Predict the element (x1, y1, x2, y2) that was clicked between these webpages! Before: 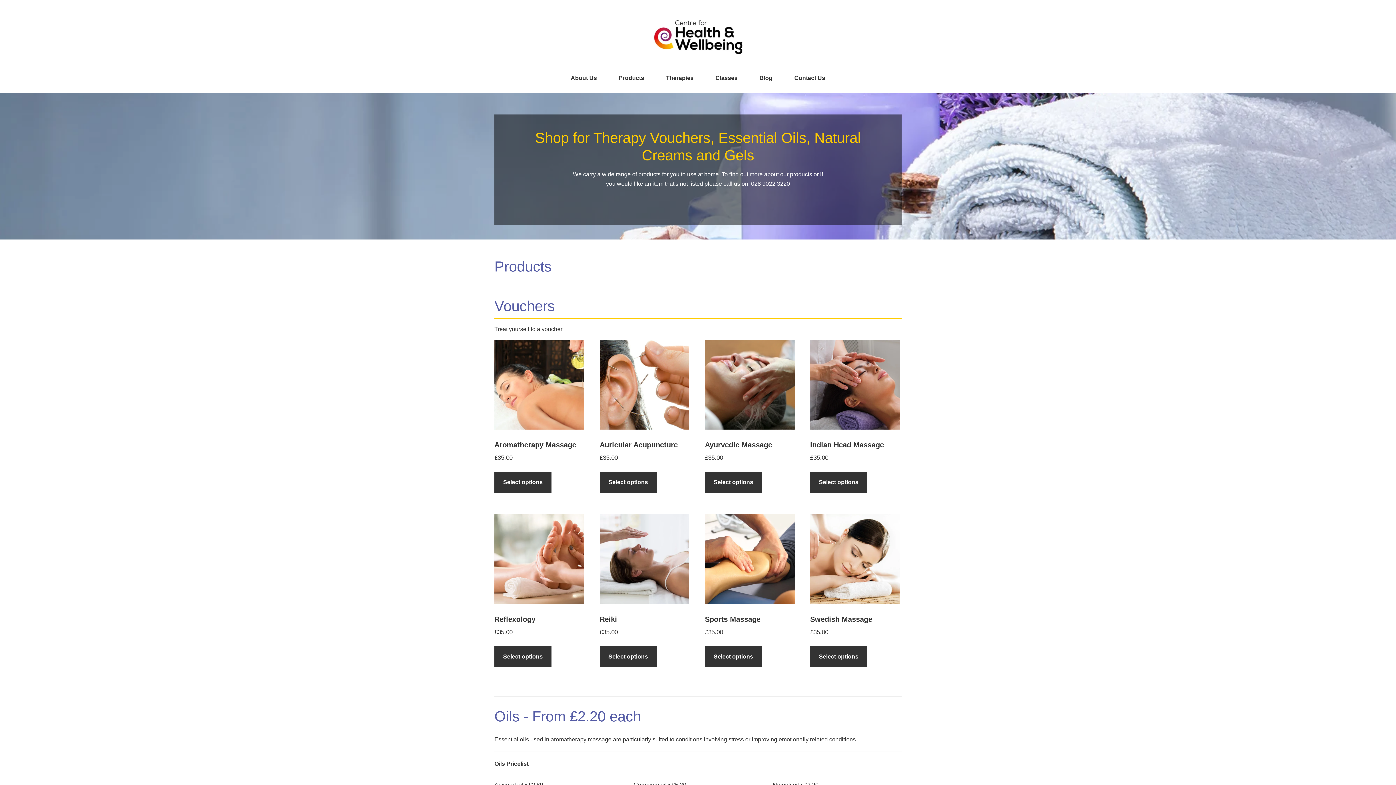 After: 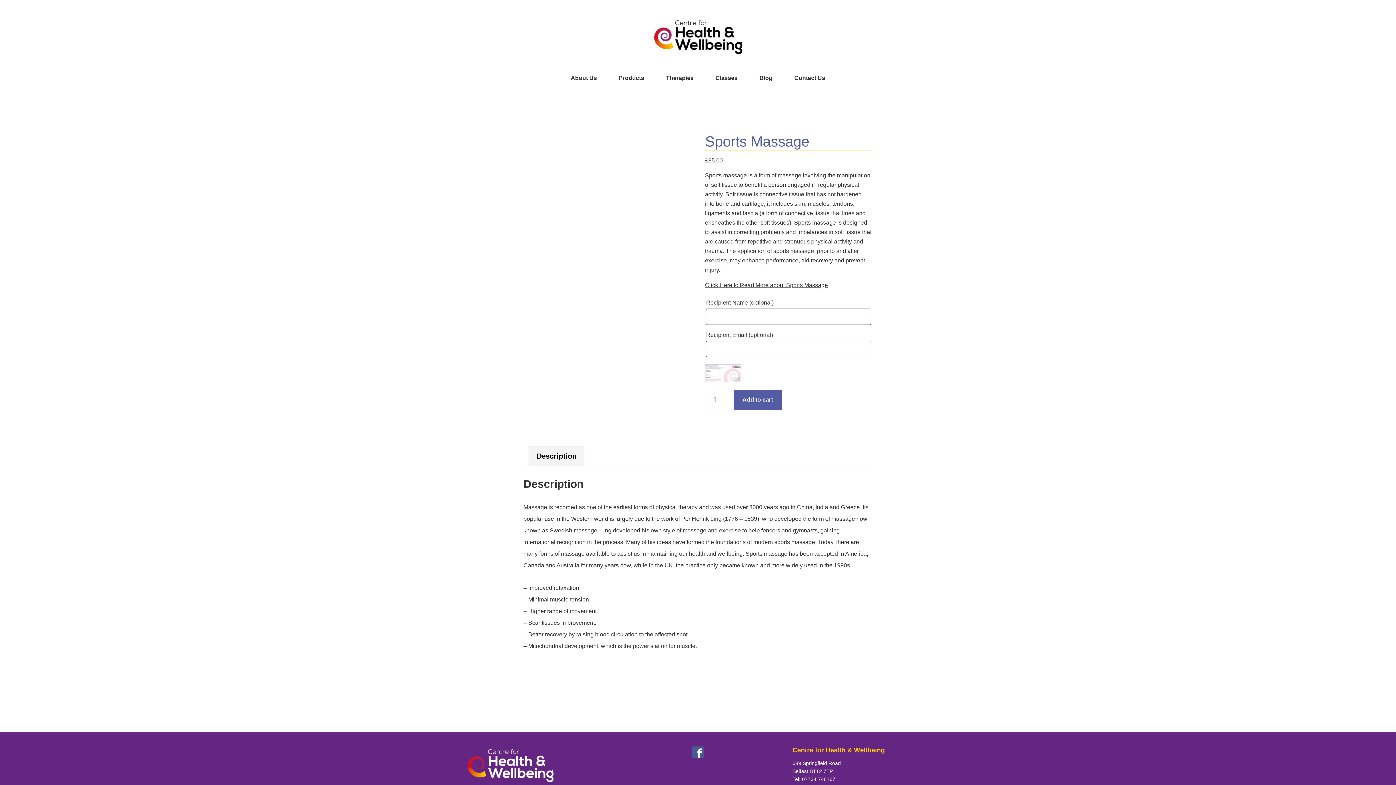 Action: label: Sports Massage
£35.00 bbox: (705, 514, 794, 637)